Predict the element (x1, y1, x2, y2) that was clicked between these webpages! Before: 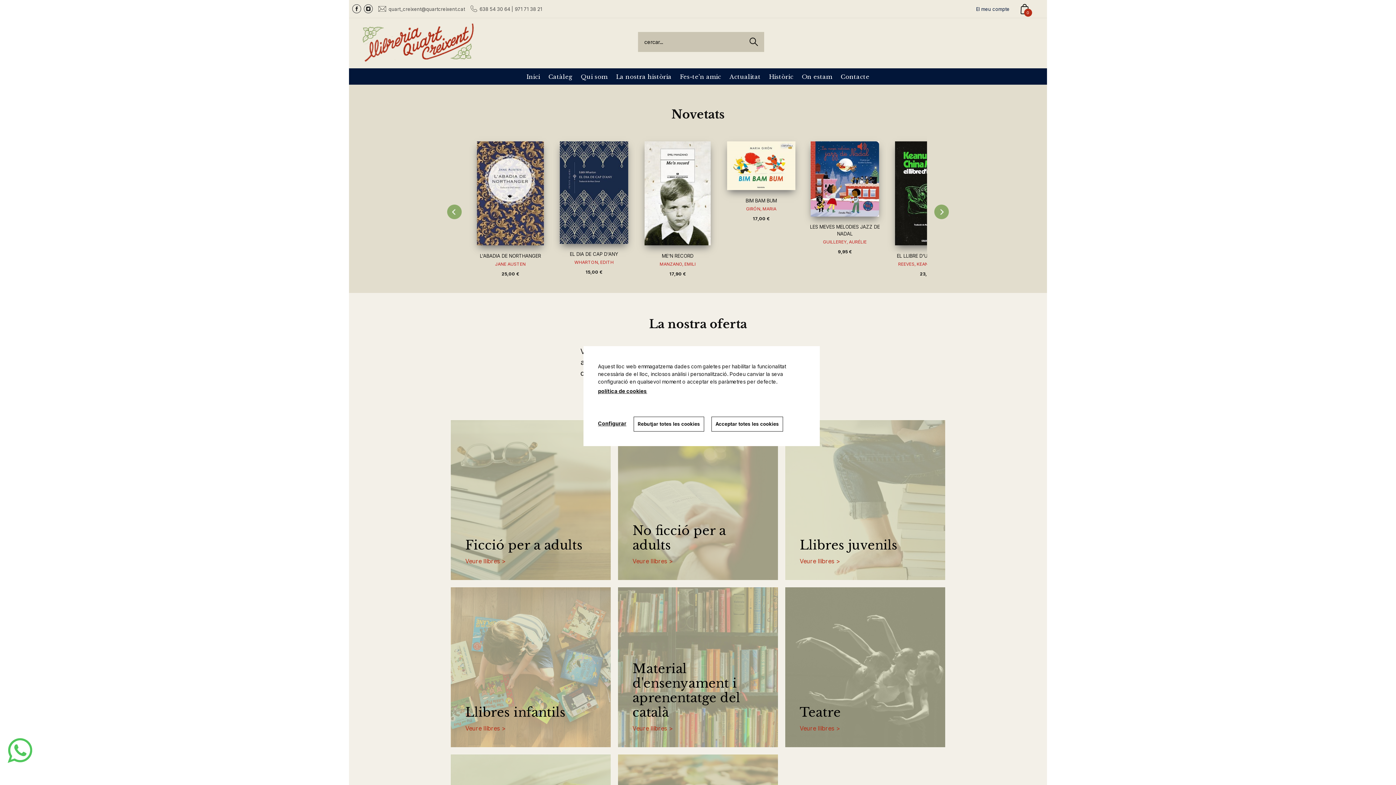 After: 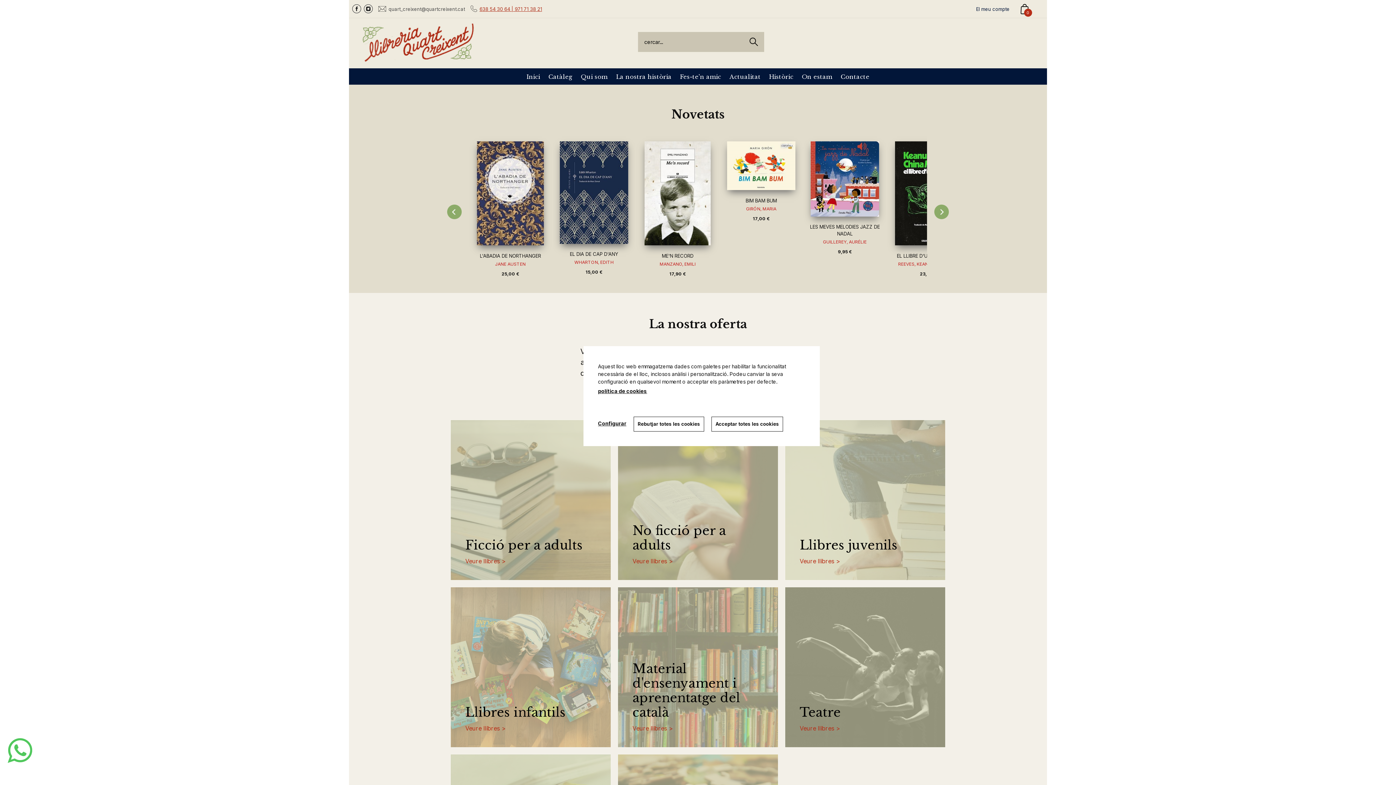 Action: bbox: (479, 4, 542, 13) label: 638 54 30 64 | 971 71 38 21